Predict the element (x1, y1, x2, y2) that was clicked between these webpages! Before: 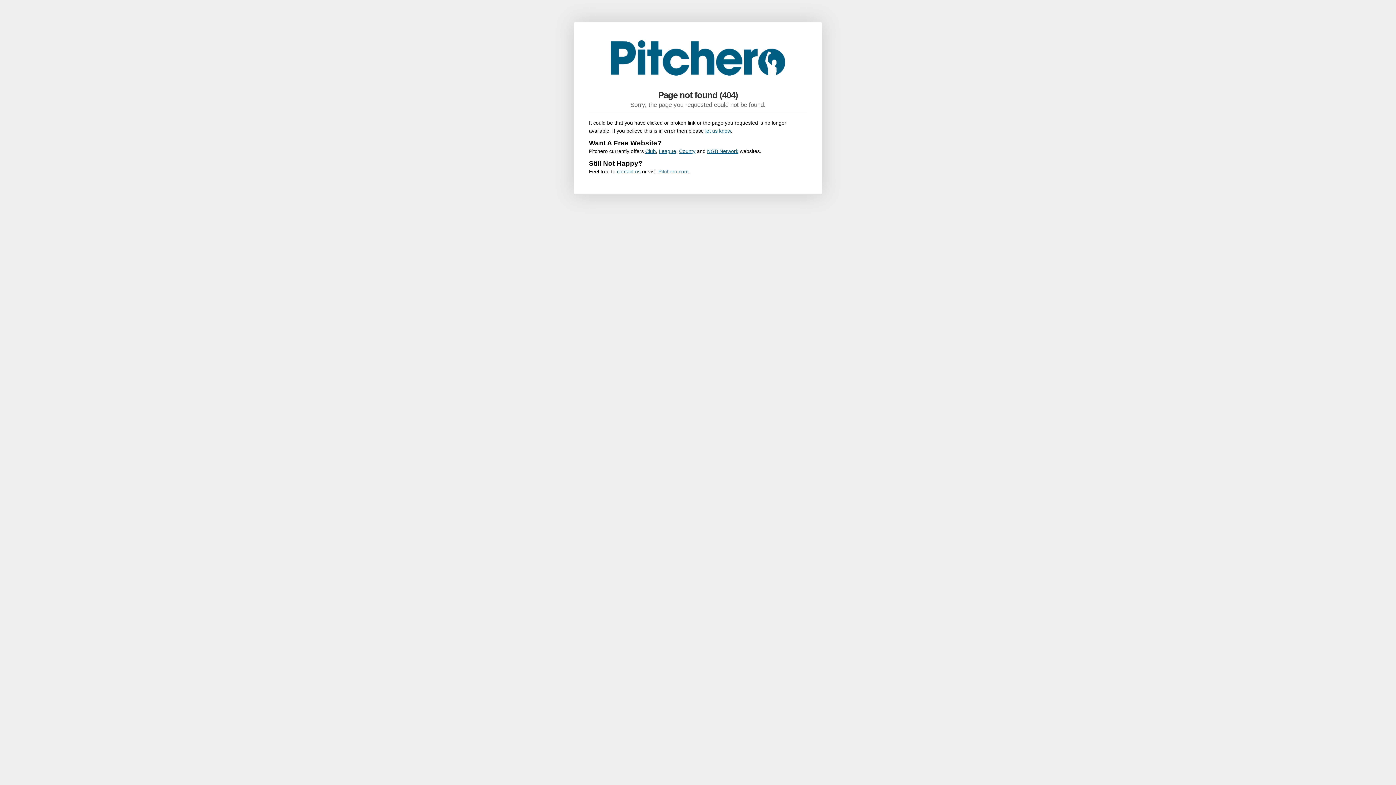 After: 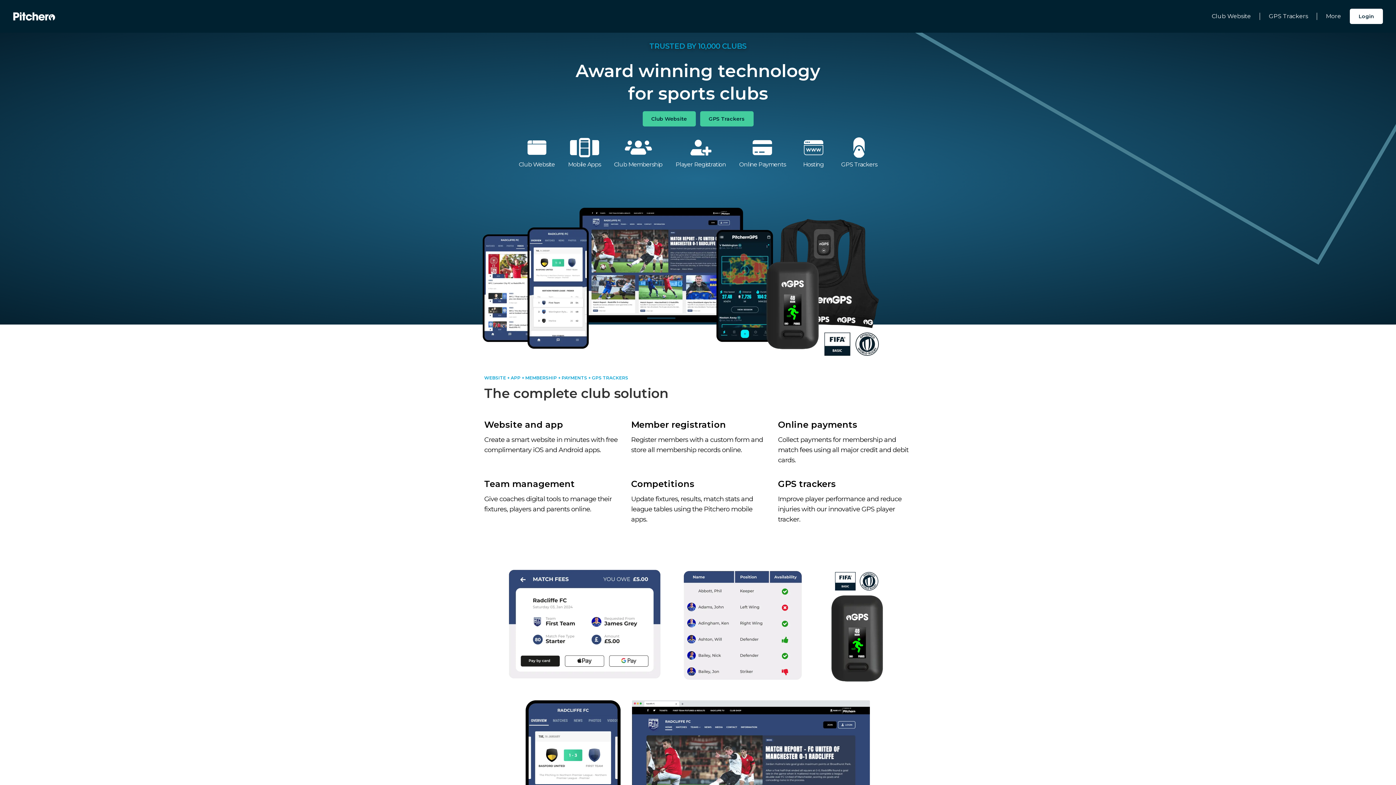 Action: bbox: (658, 148, 676, 154) label: League